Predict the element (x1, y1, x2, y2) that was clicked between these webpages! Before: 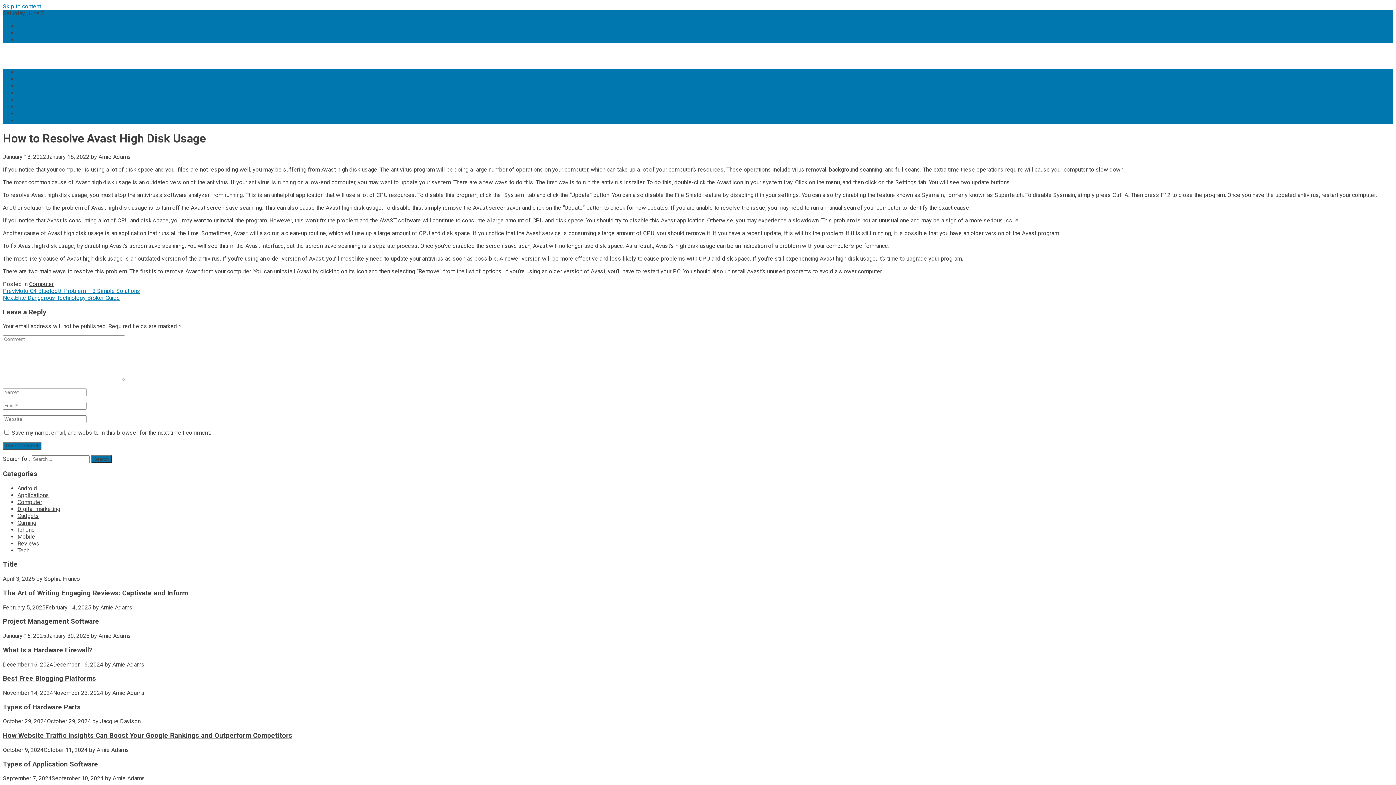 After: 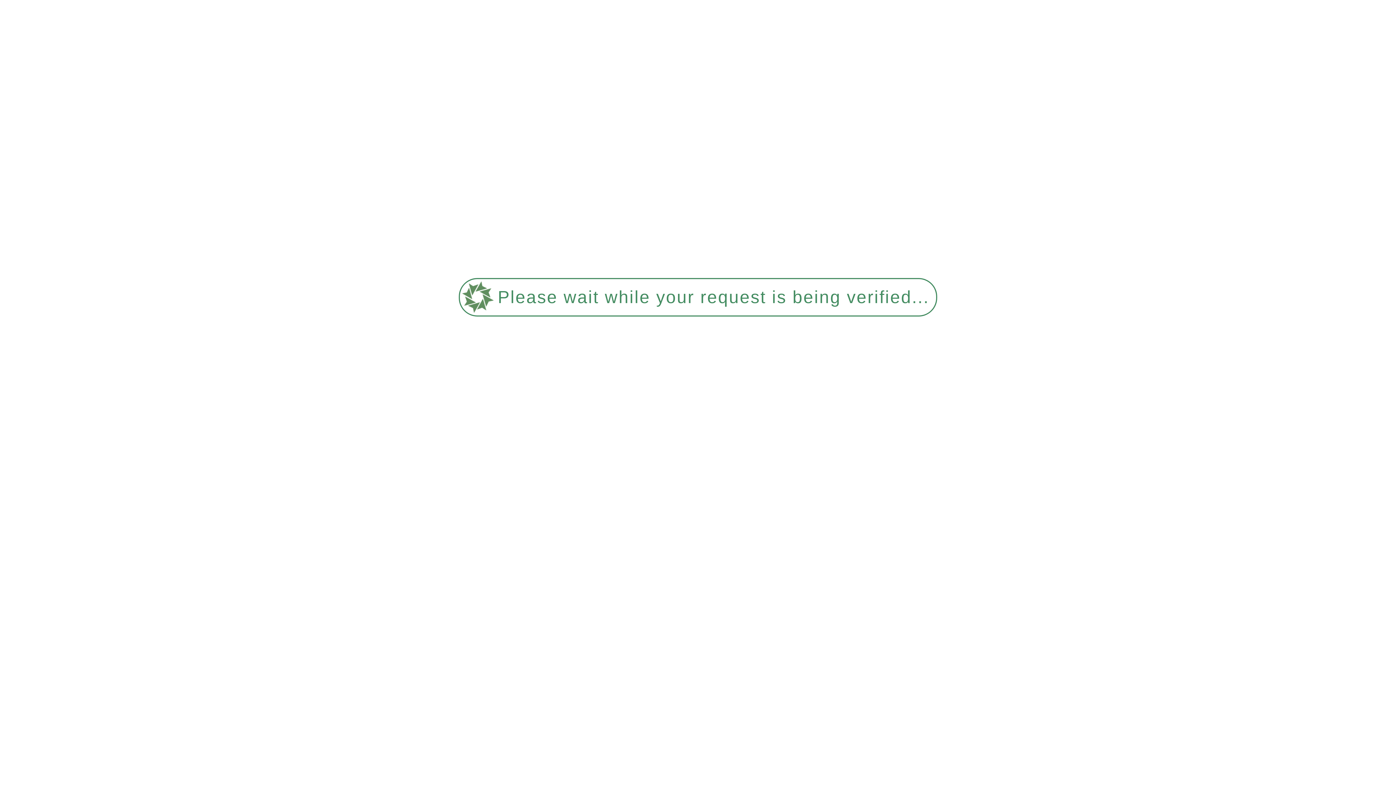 Action: bbox: (17, 22, 32, 29) label: Home